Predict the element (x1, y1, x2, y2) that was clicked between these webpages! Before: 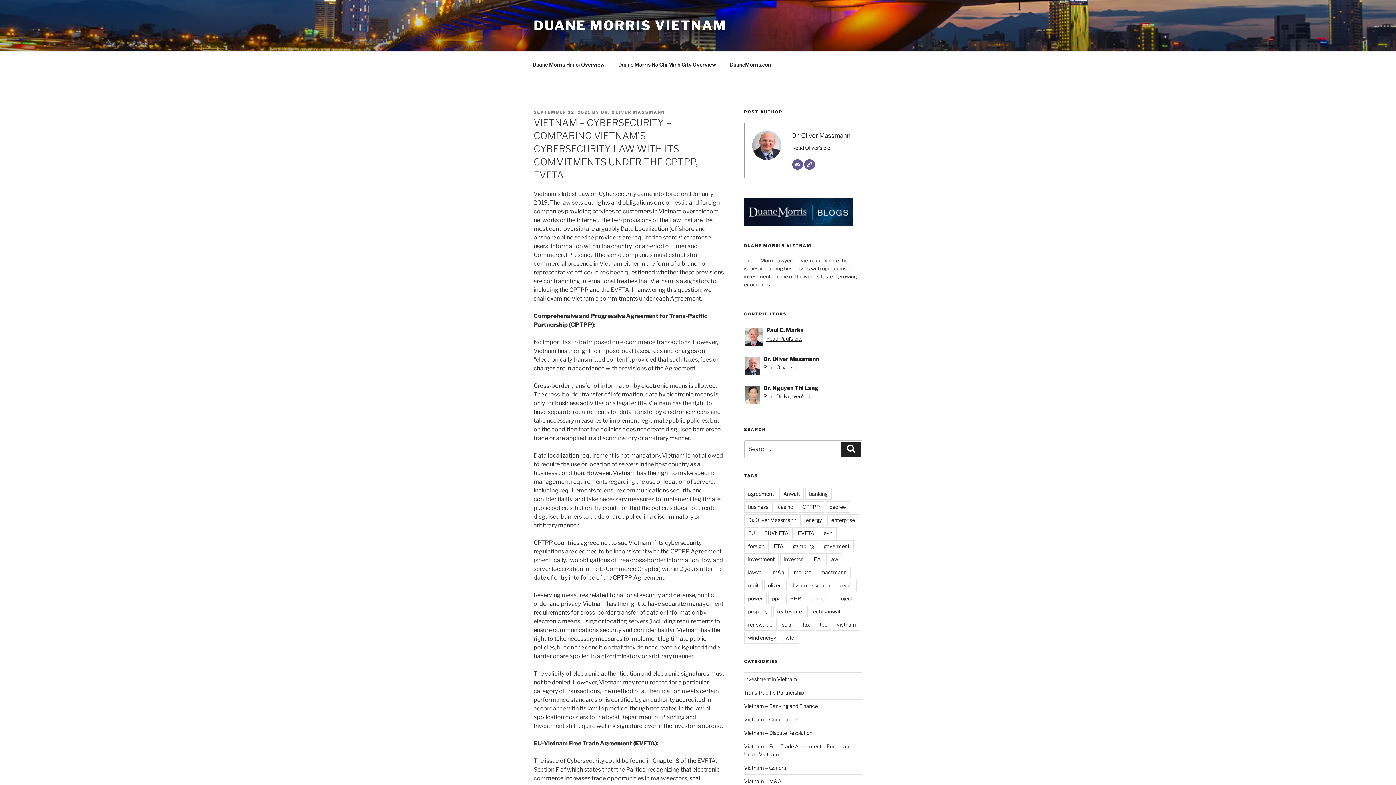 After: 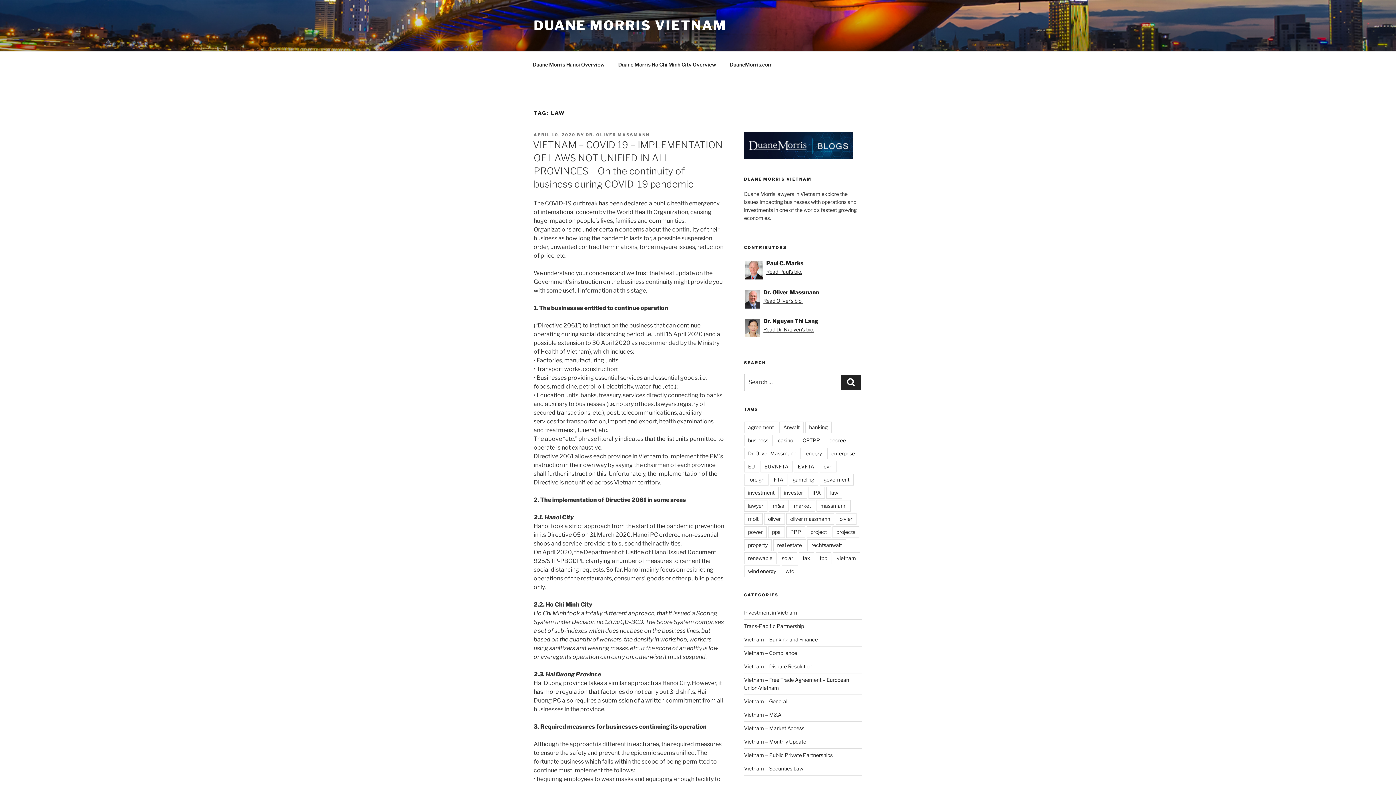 Action: bbox: (826, 553, 842, 565) label: law